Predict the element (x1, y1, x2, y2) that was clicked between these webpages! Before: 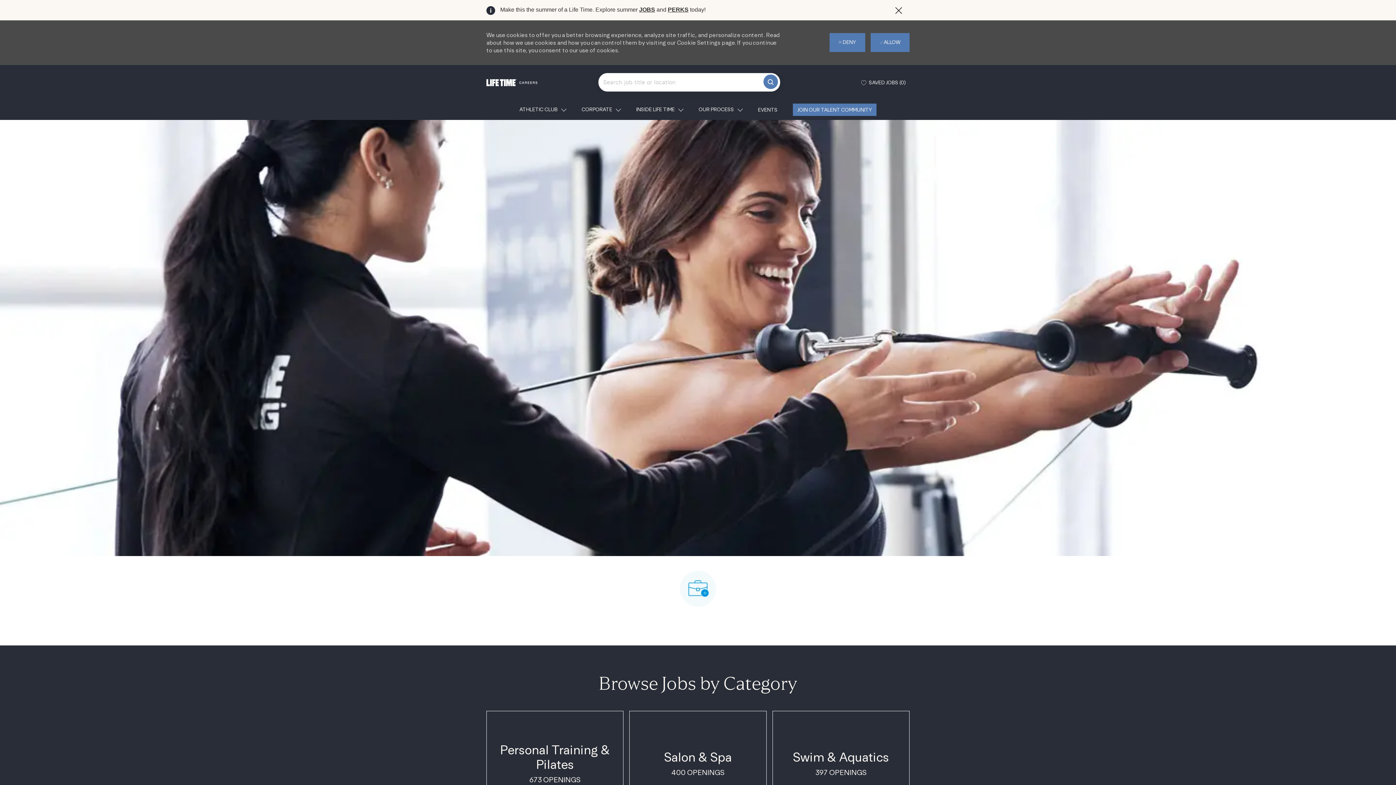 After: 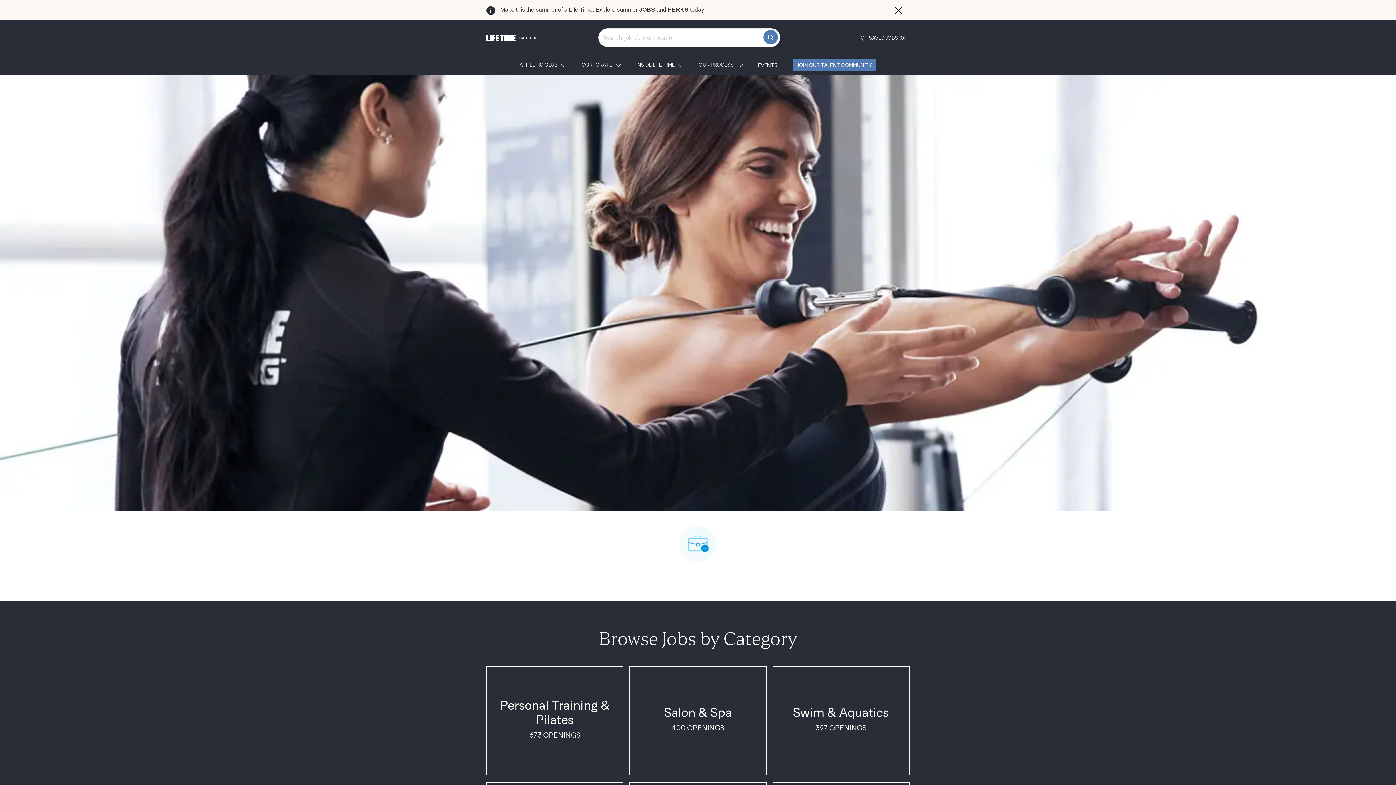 Action: bbox: (829, 33, 865, 51) label:  DENY